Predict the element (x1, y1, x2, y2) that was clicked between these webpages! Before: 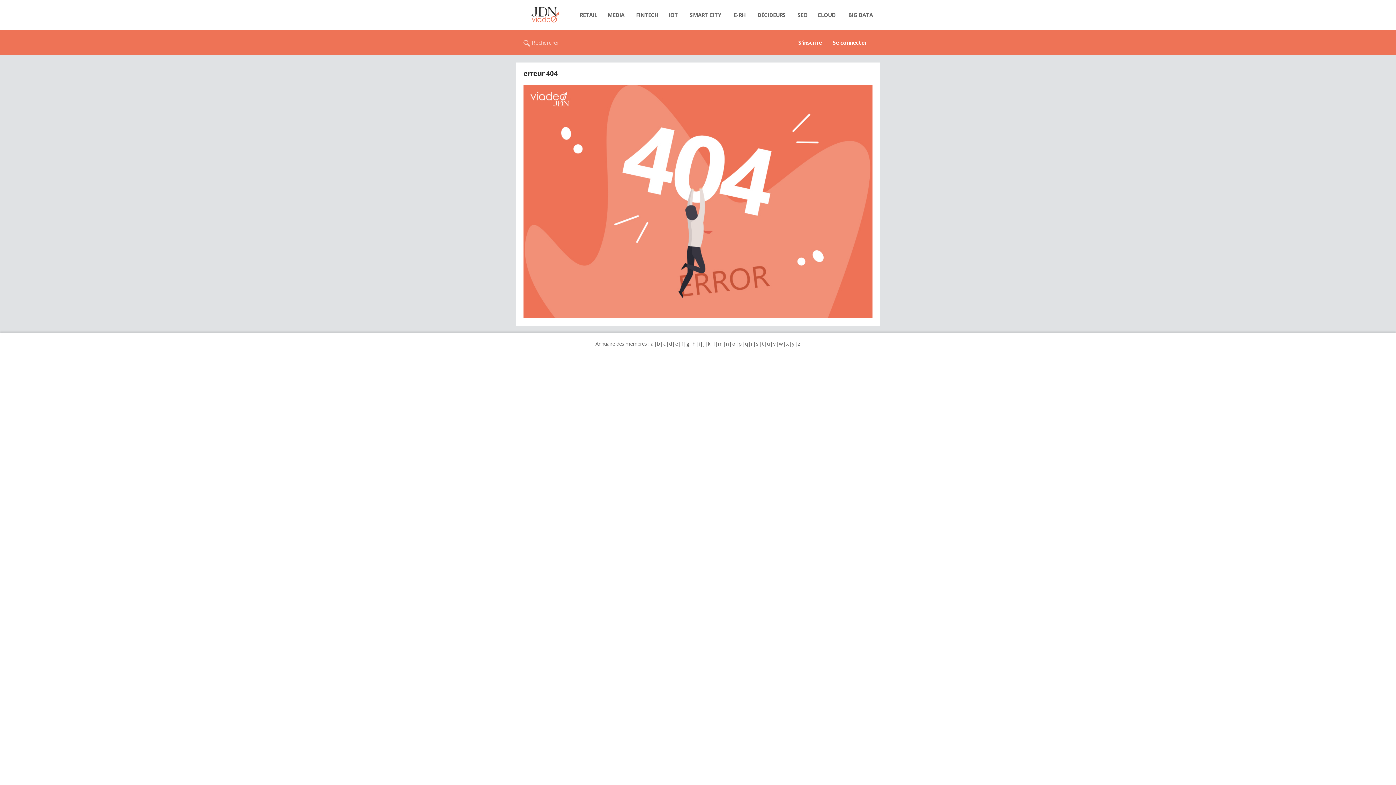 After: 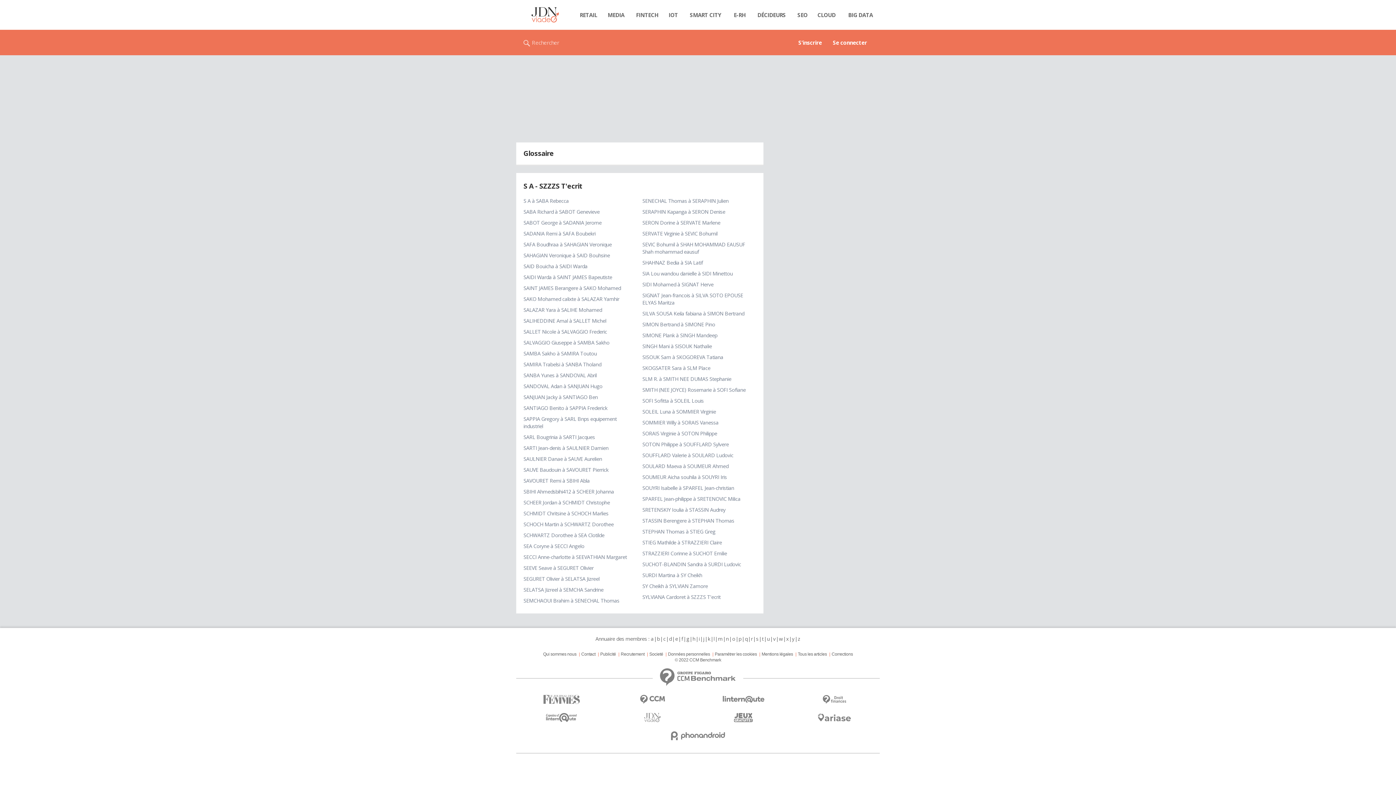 Action: bbox: (755, 340, 758, 347) label: s